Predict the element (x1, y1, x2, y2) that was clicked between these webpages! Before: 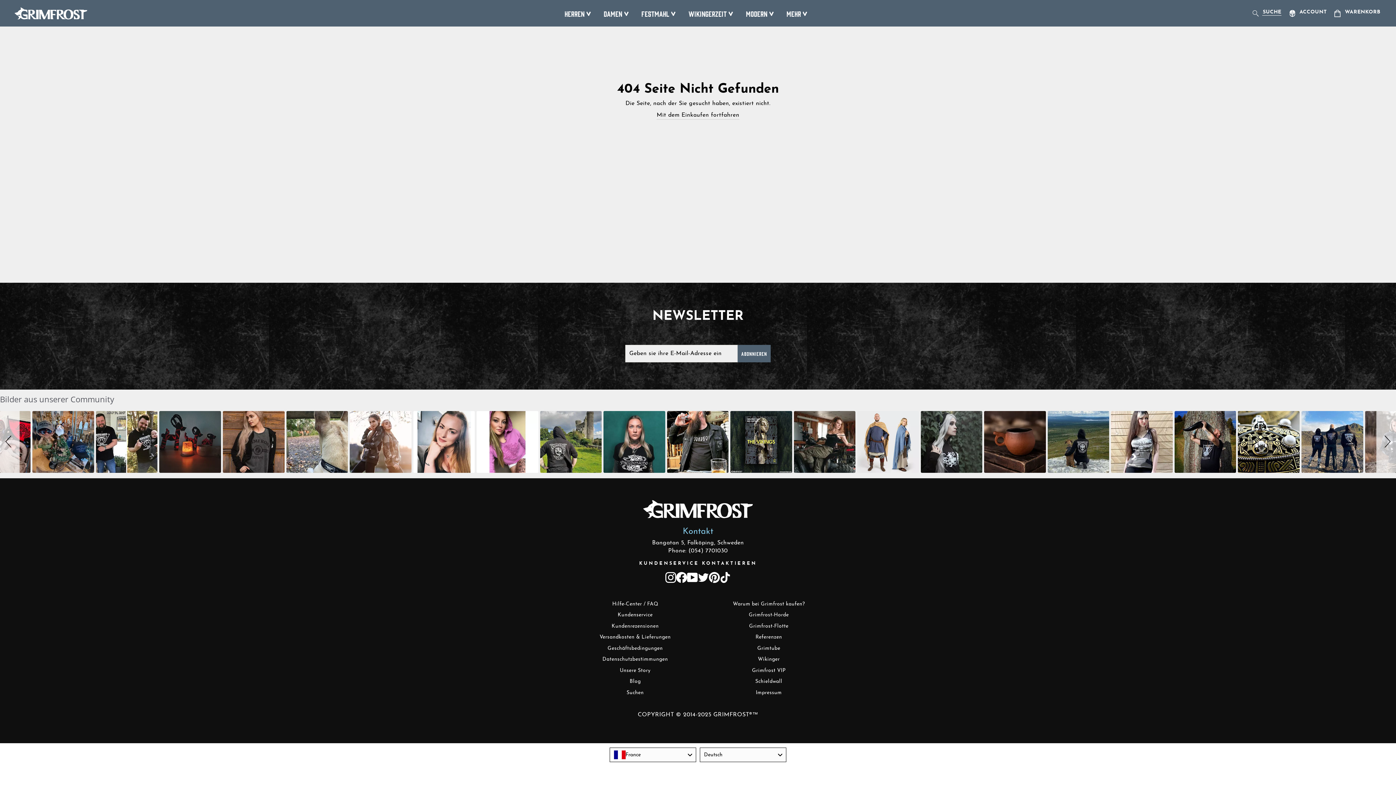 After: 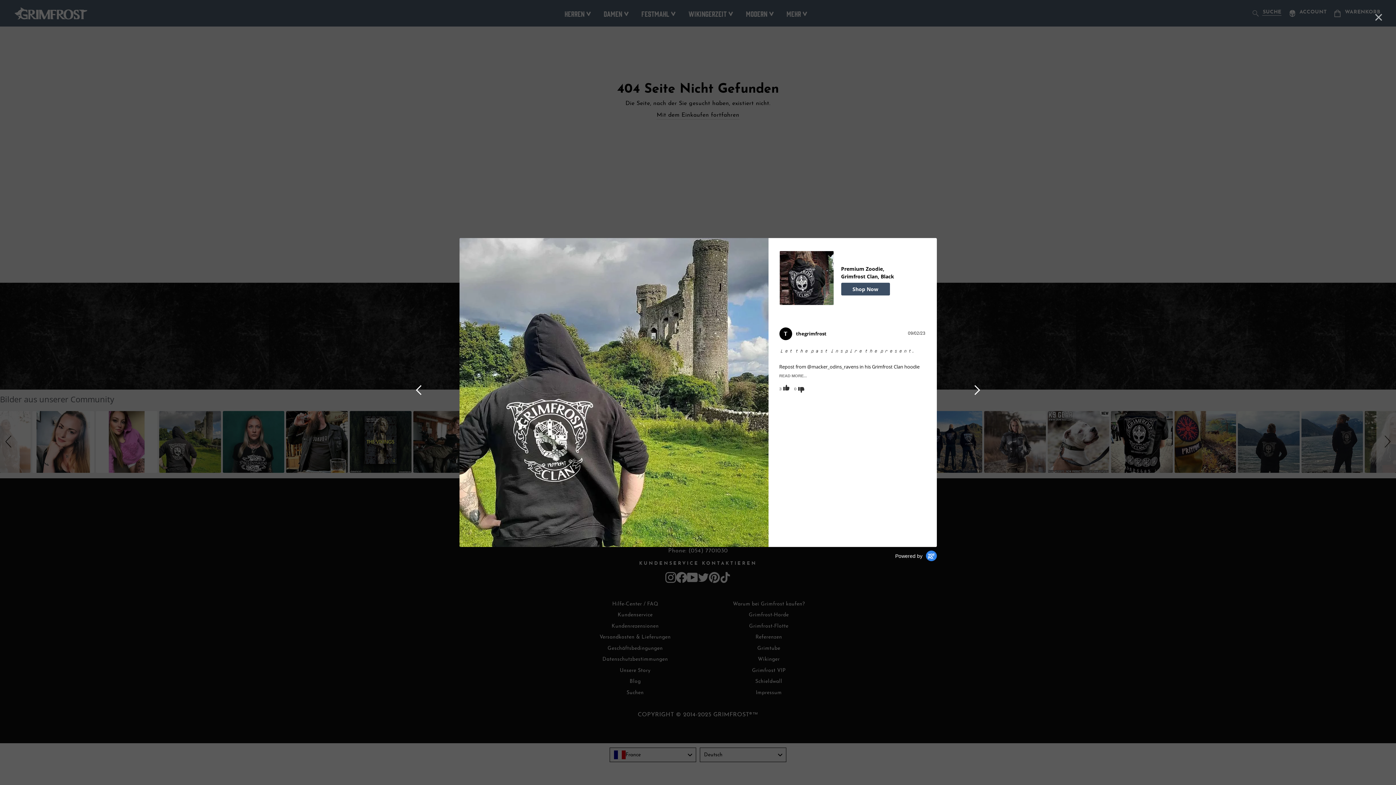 Action: label: Click to see full size image bbox: (794, 411, 855, 472)